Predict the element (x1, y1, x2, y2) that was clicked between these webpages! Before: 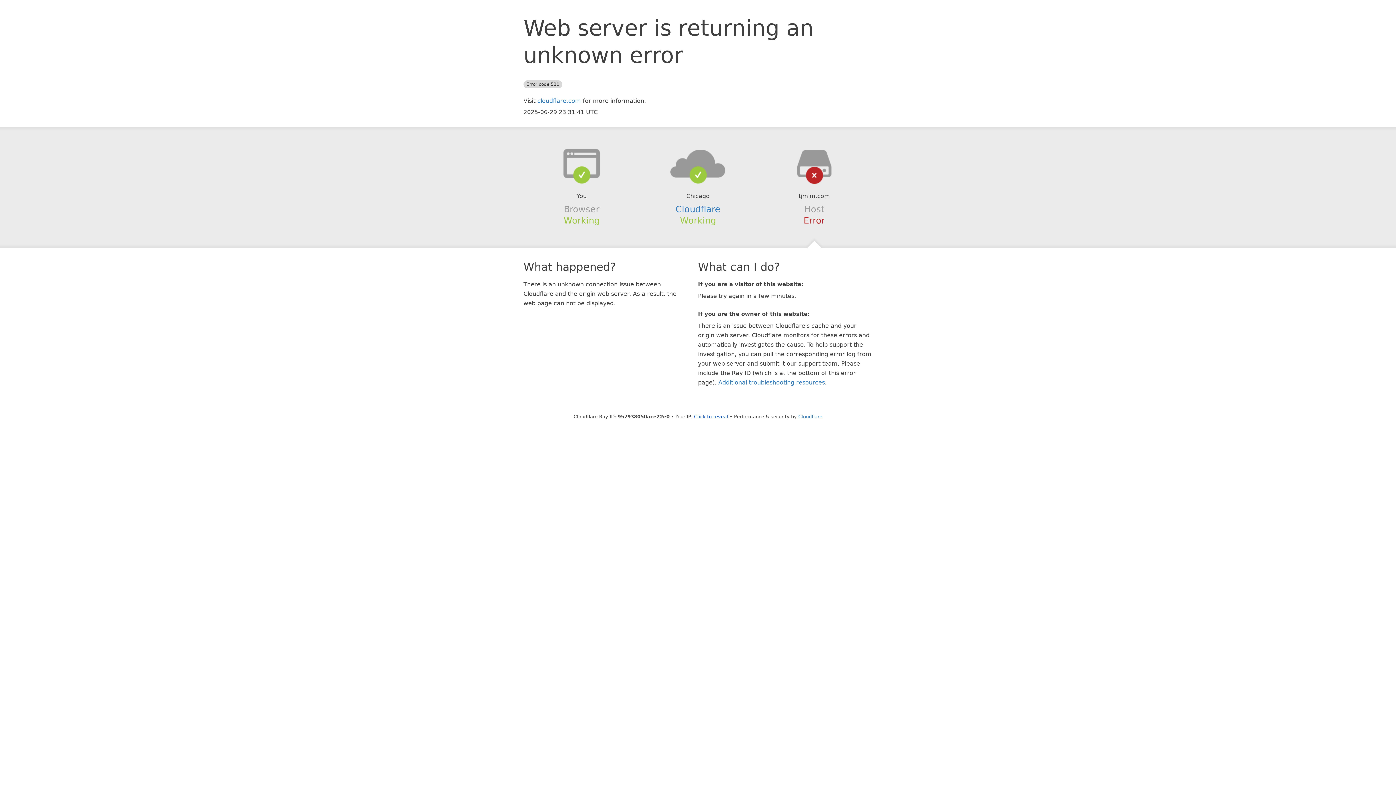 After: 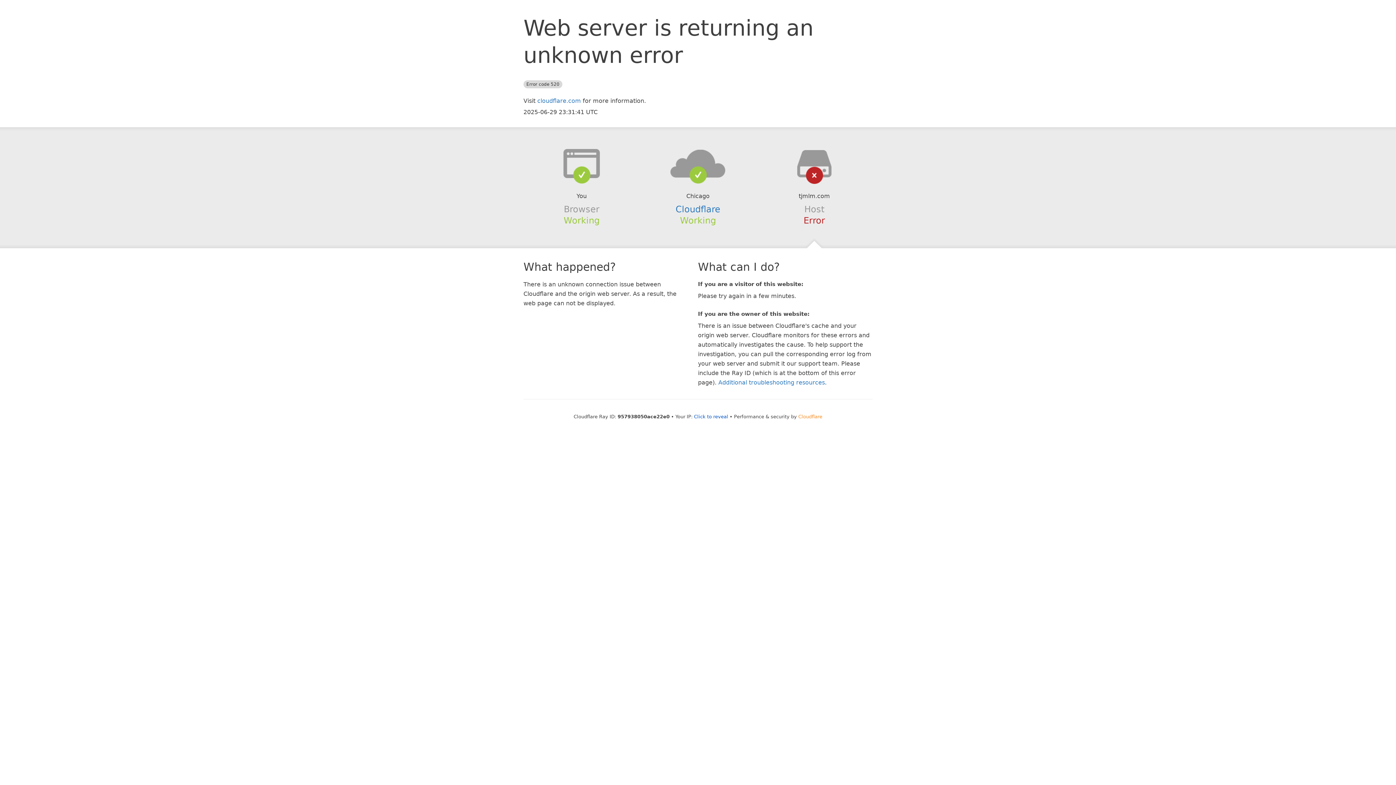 Action: label: Cloudflare bbox: (798, 414, 822, 419)